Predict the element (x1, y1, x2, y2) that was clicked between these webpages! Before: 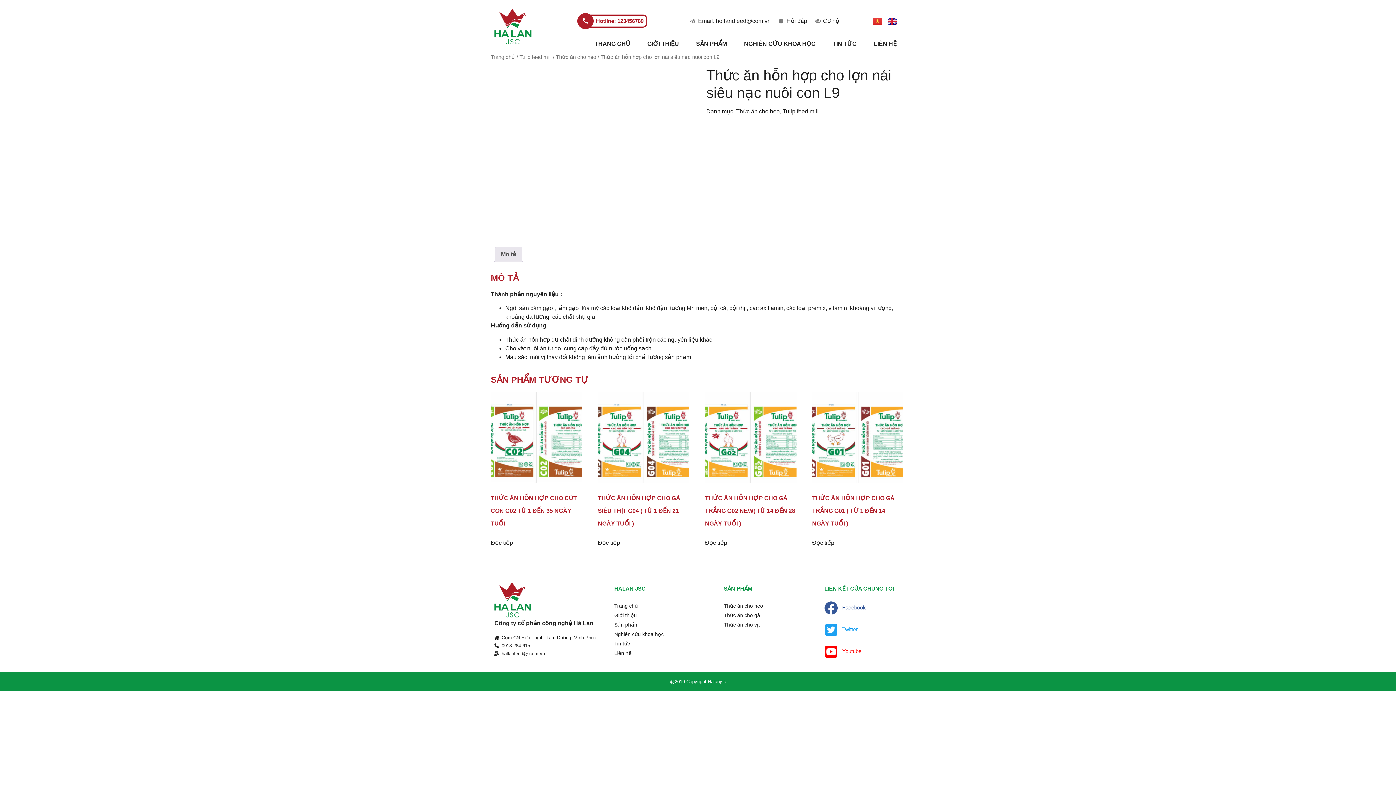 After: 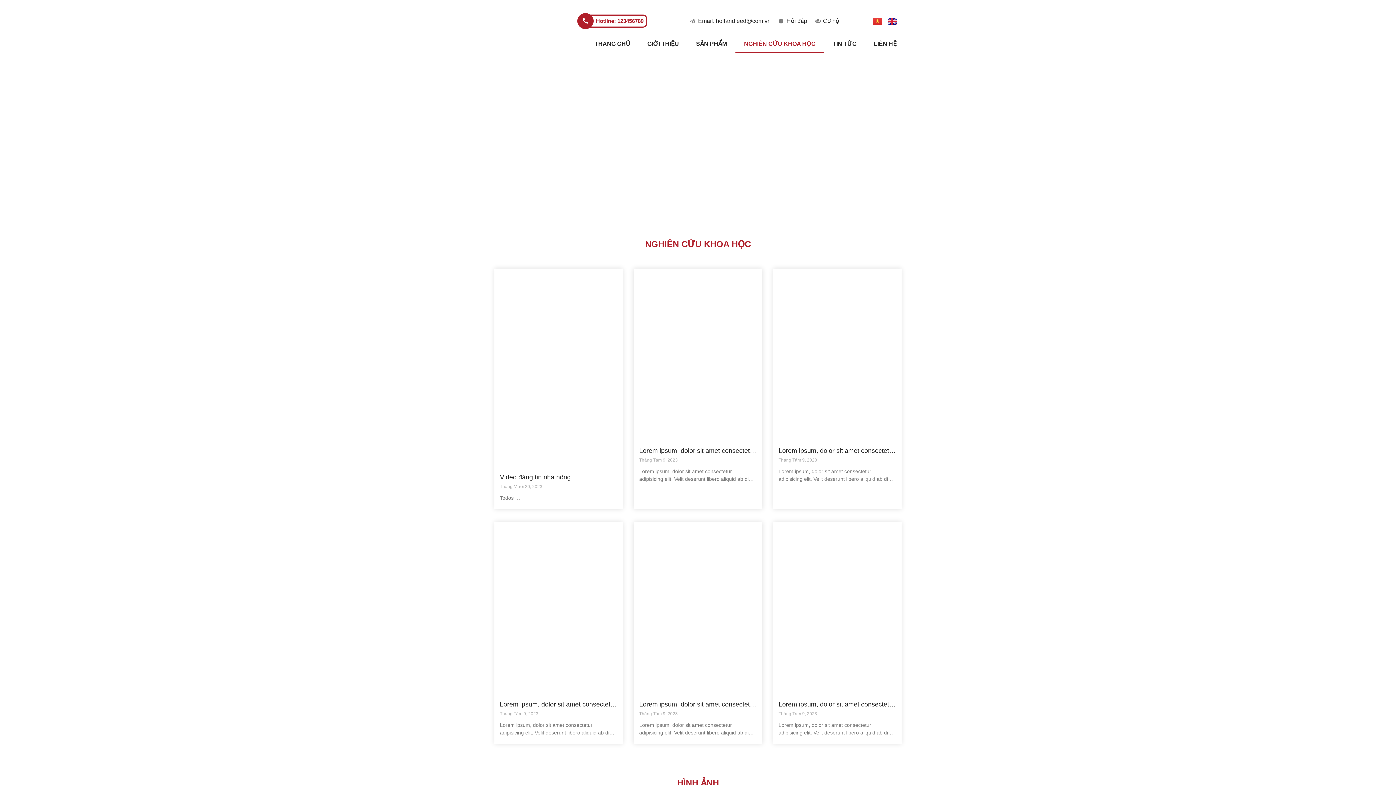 Action: bbox: (735, 34, 824, 53) label: NGHIÊN CỨU KHOA HỌC